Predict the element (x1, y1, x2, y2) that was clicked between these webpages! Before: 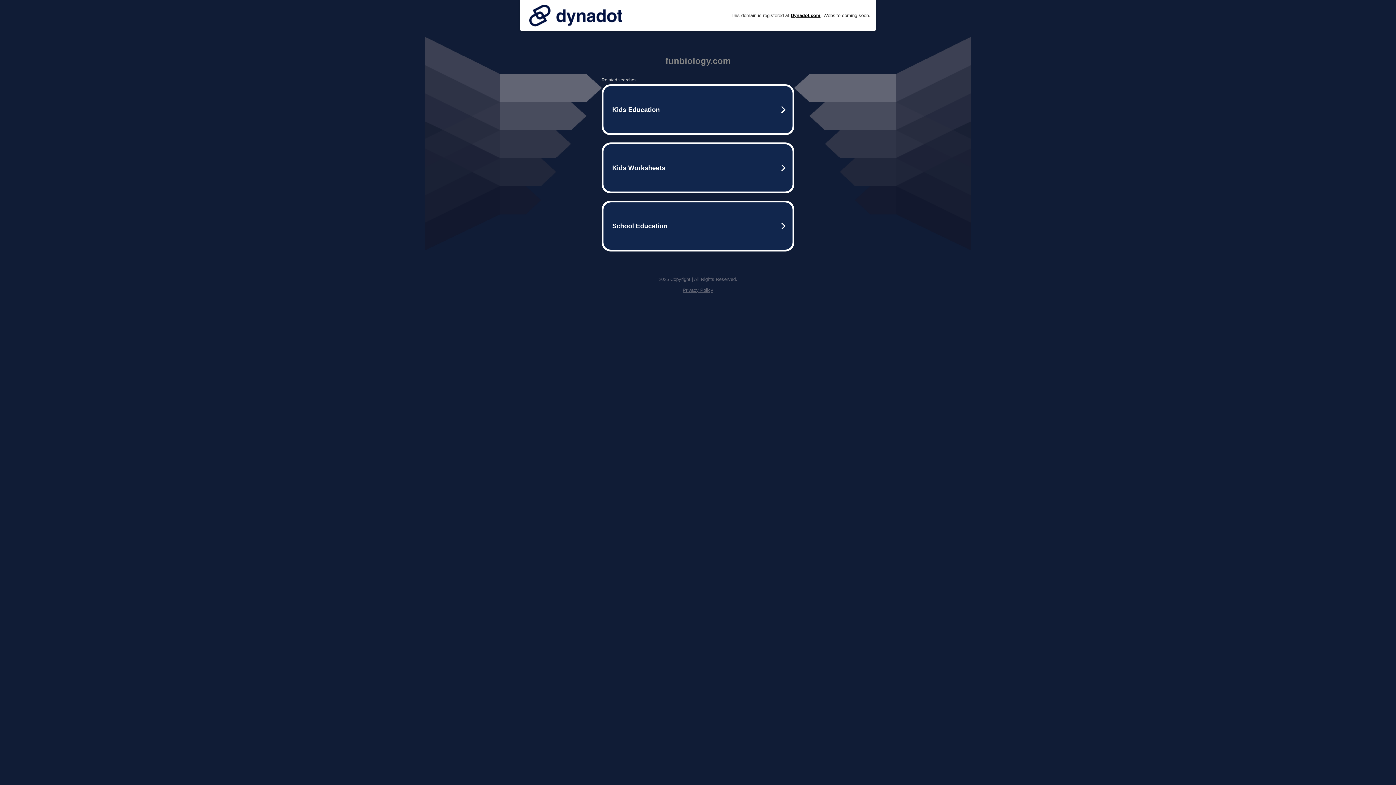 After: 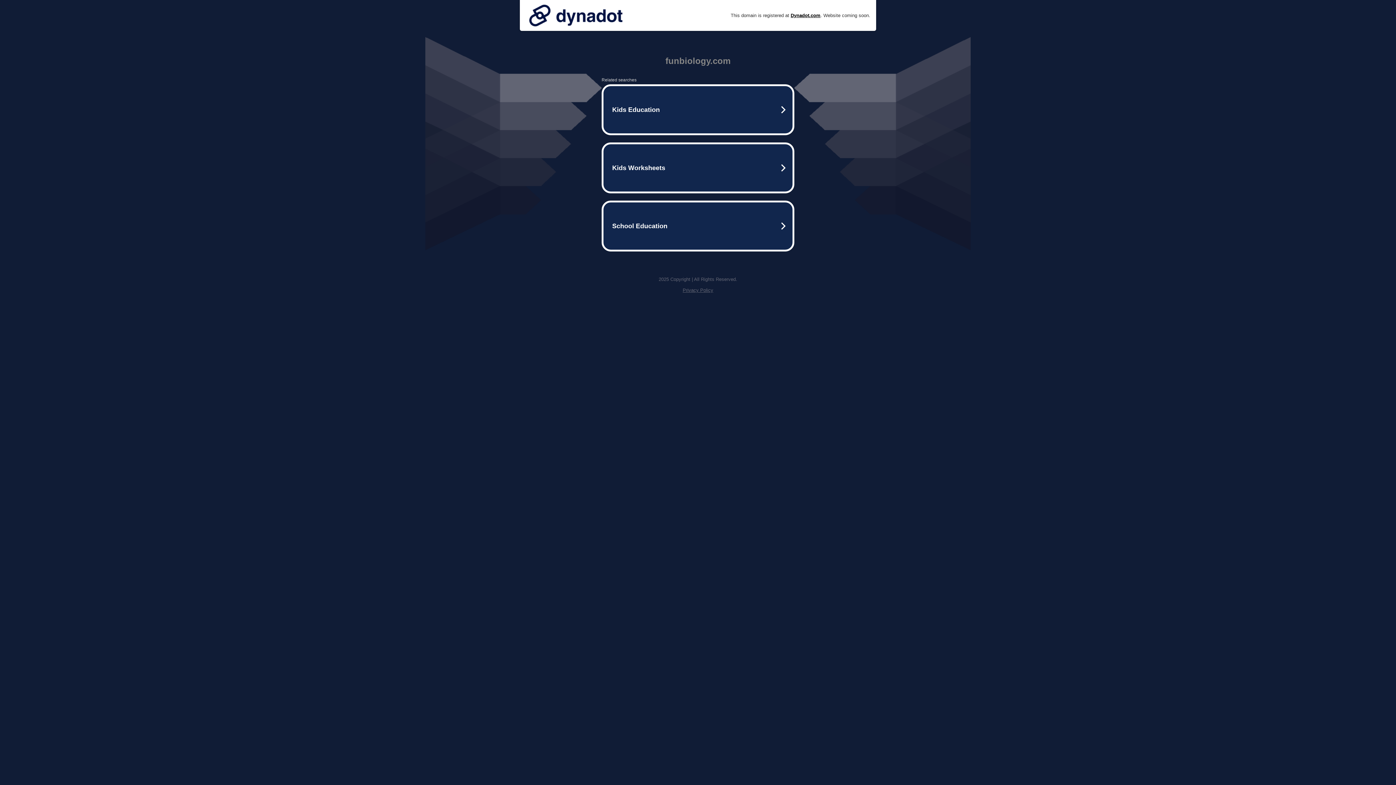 Action: bbox: (682, 287, 713, 293) label: Privacy Policy